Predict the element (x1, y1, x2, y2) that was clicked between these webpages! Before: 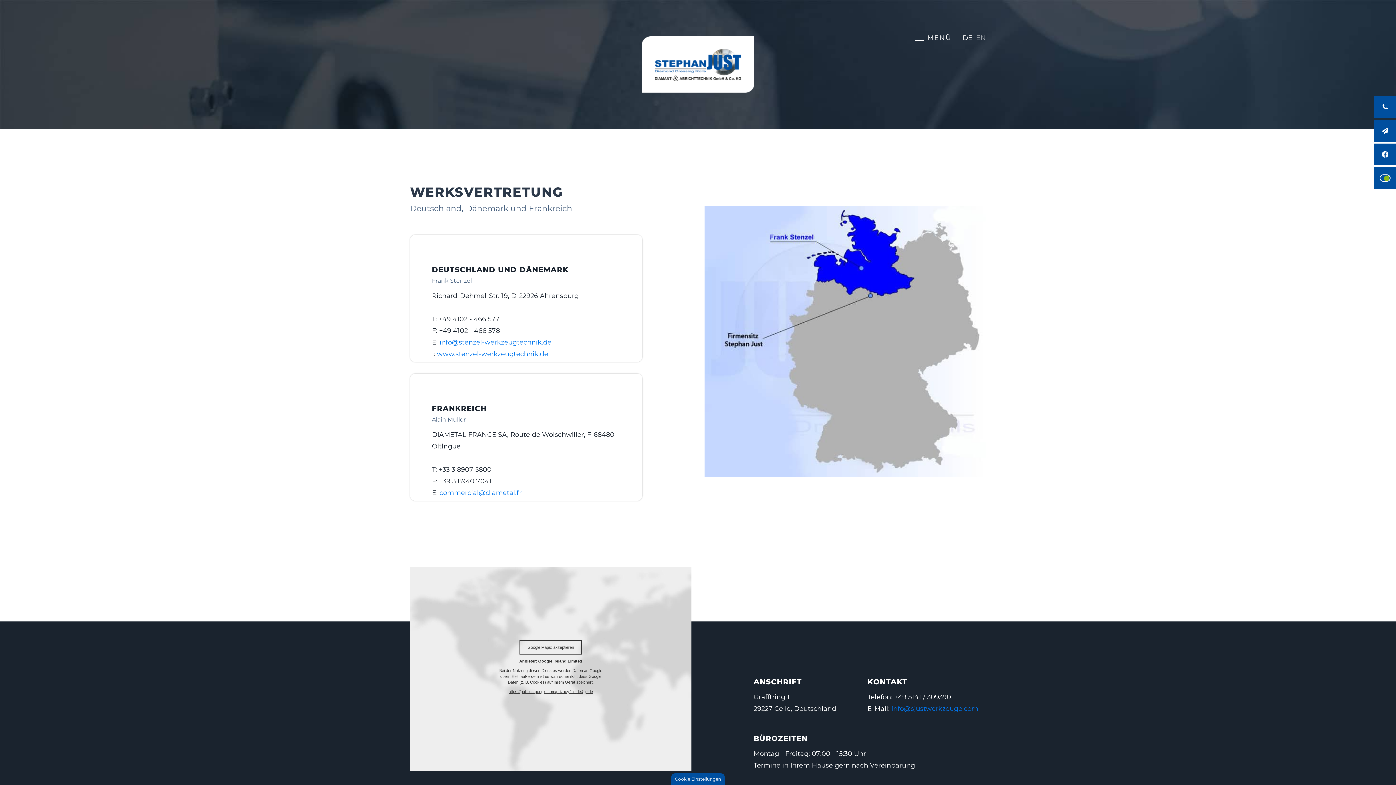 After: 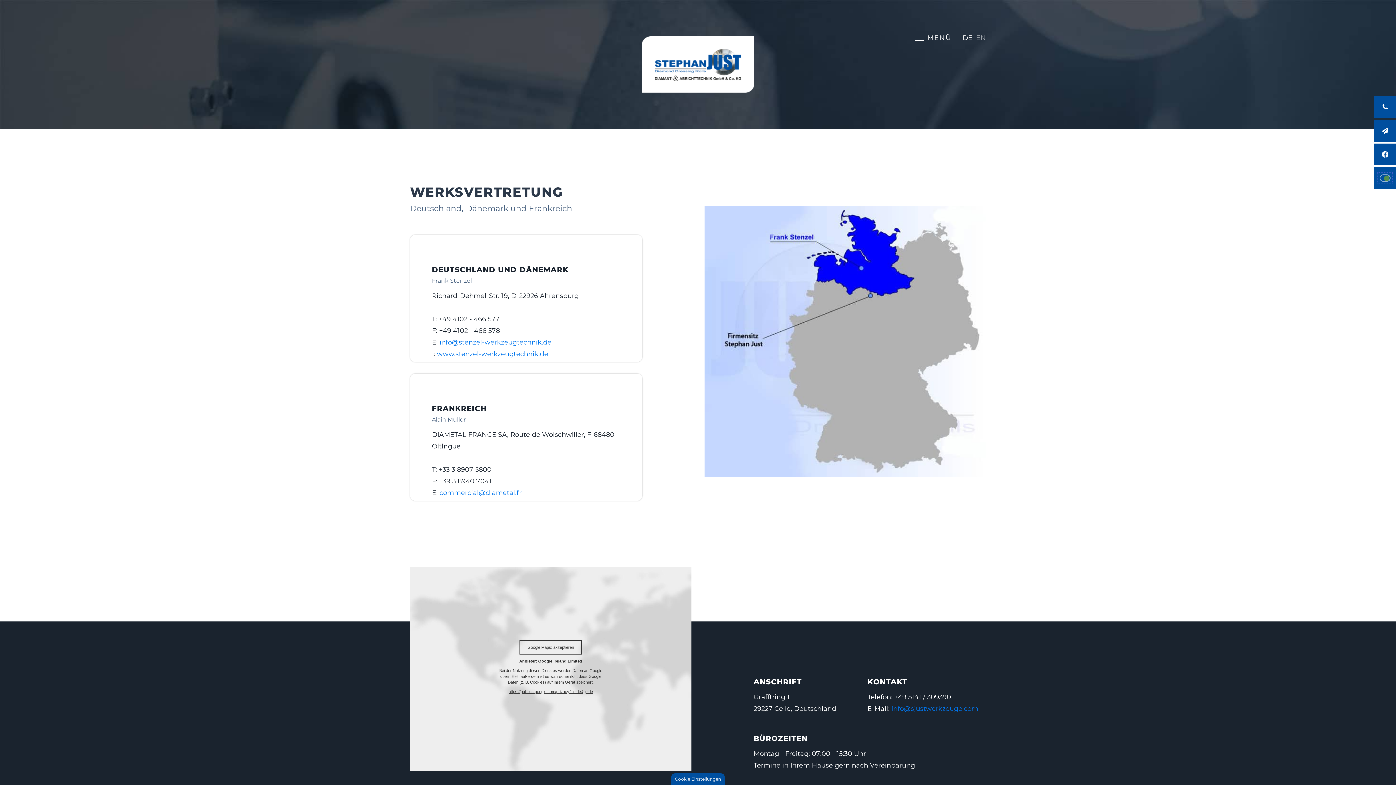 Action: bbox: (1380, 174, 1390, 181)